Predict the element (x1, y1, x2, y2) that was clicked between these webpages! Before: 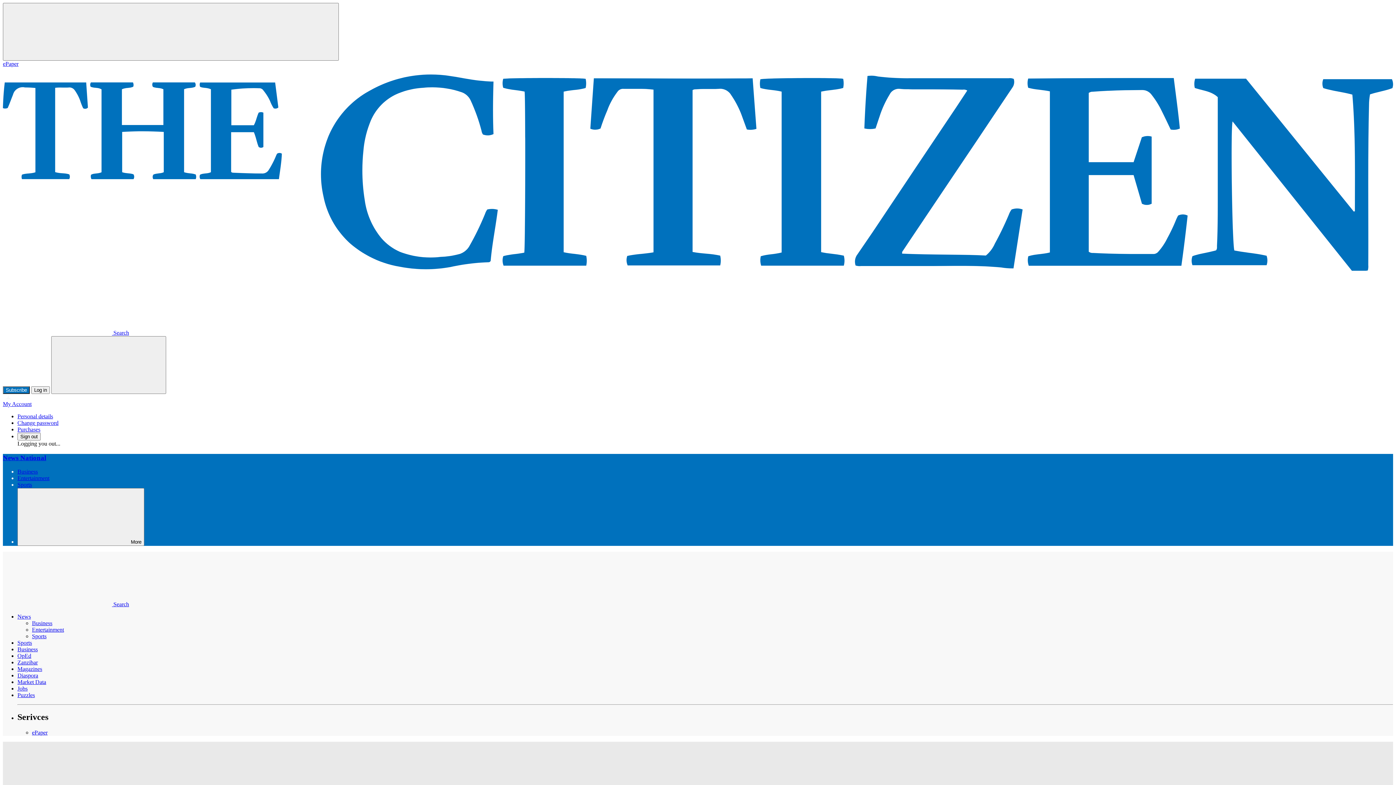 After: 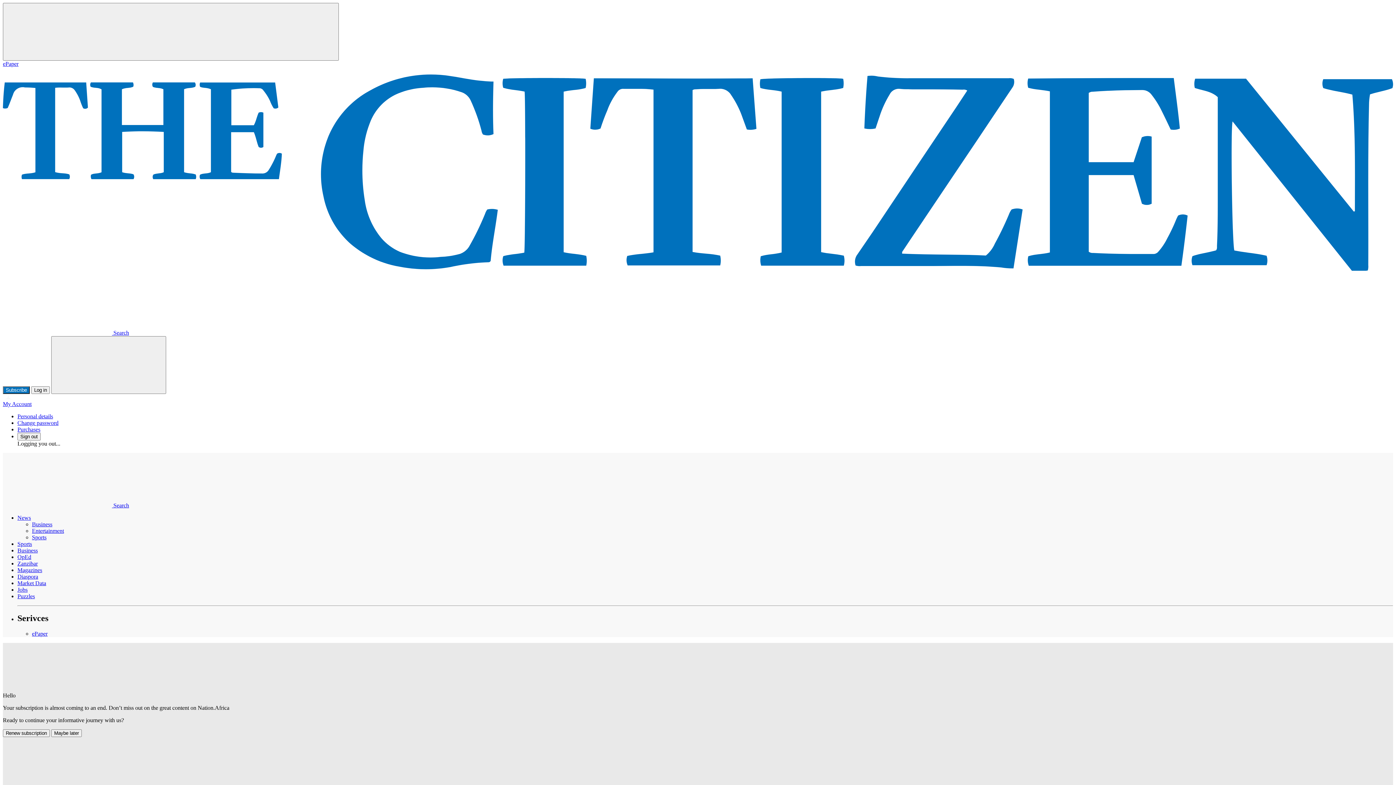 Action: label: My Account bbox: (2, 401, 31, 407)